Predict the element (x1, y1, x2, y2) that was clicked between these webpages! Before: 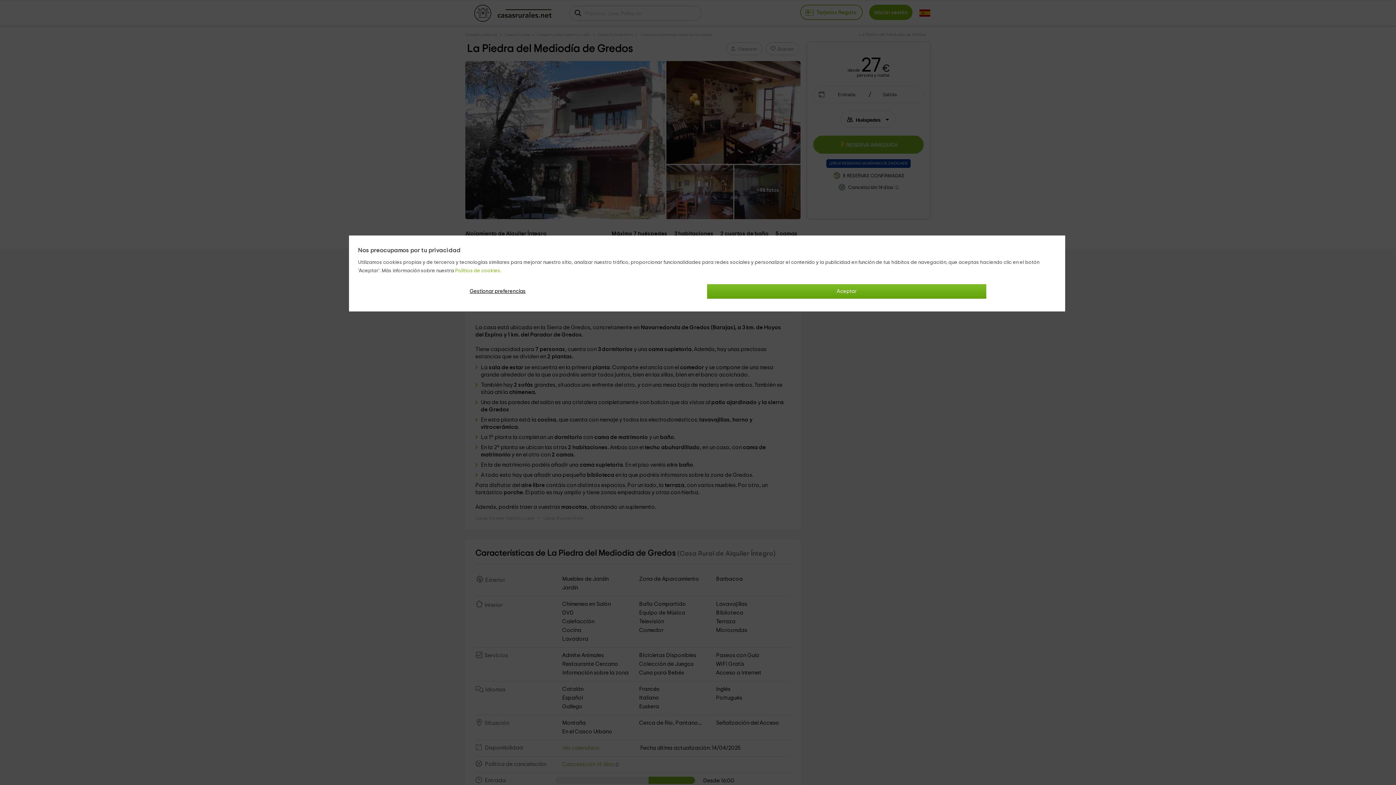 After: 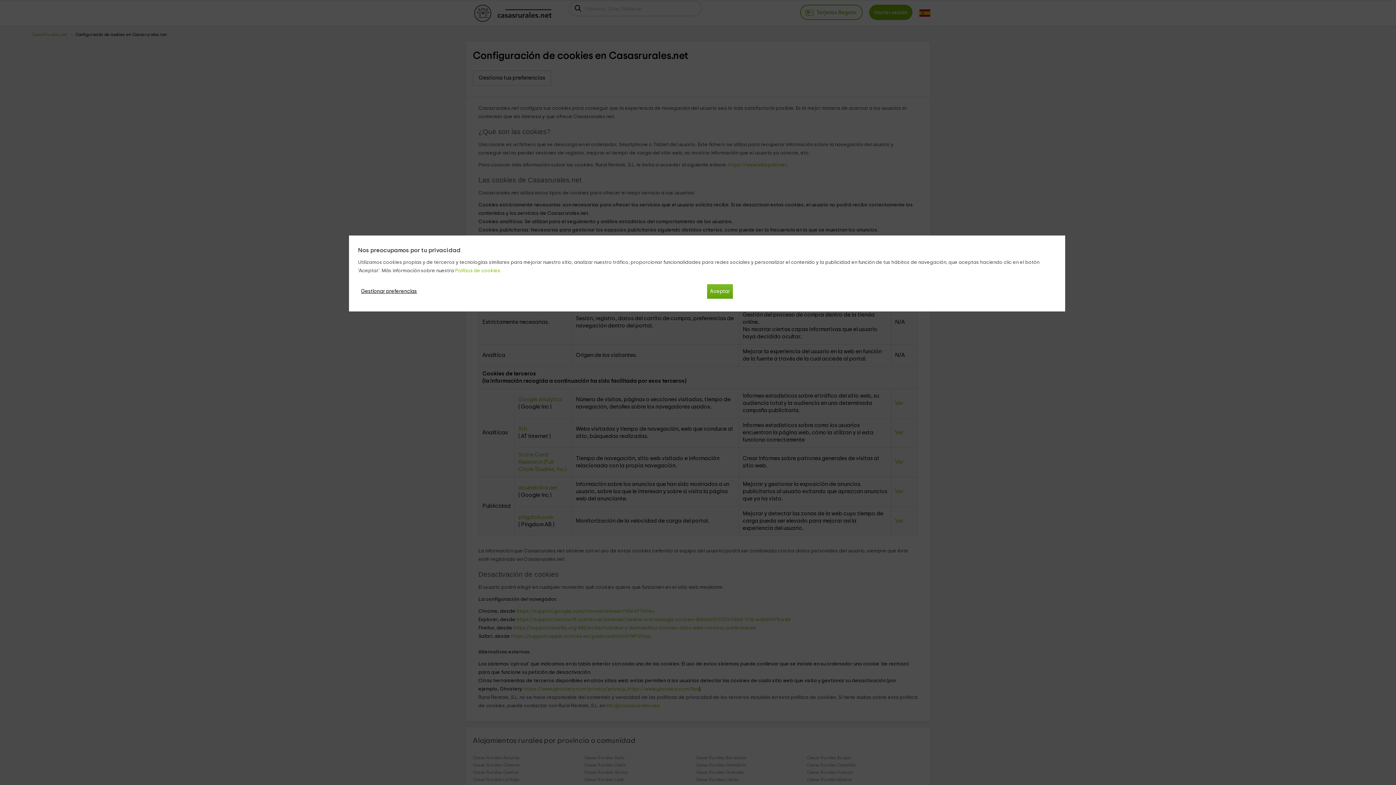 Action: bbox: (455, 268, 501, 273) label: Política de cookies.